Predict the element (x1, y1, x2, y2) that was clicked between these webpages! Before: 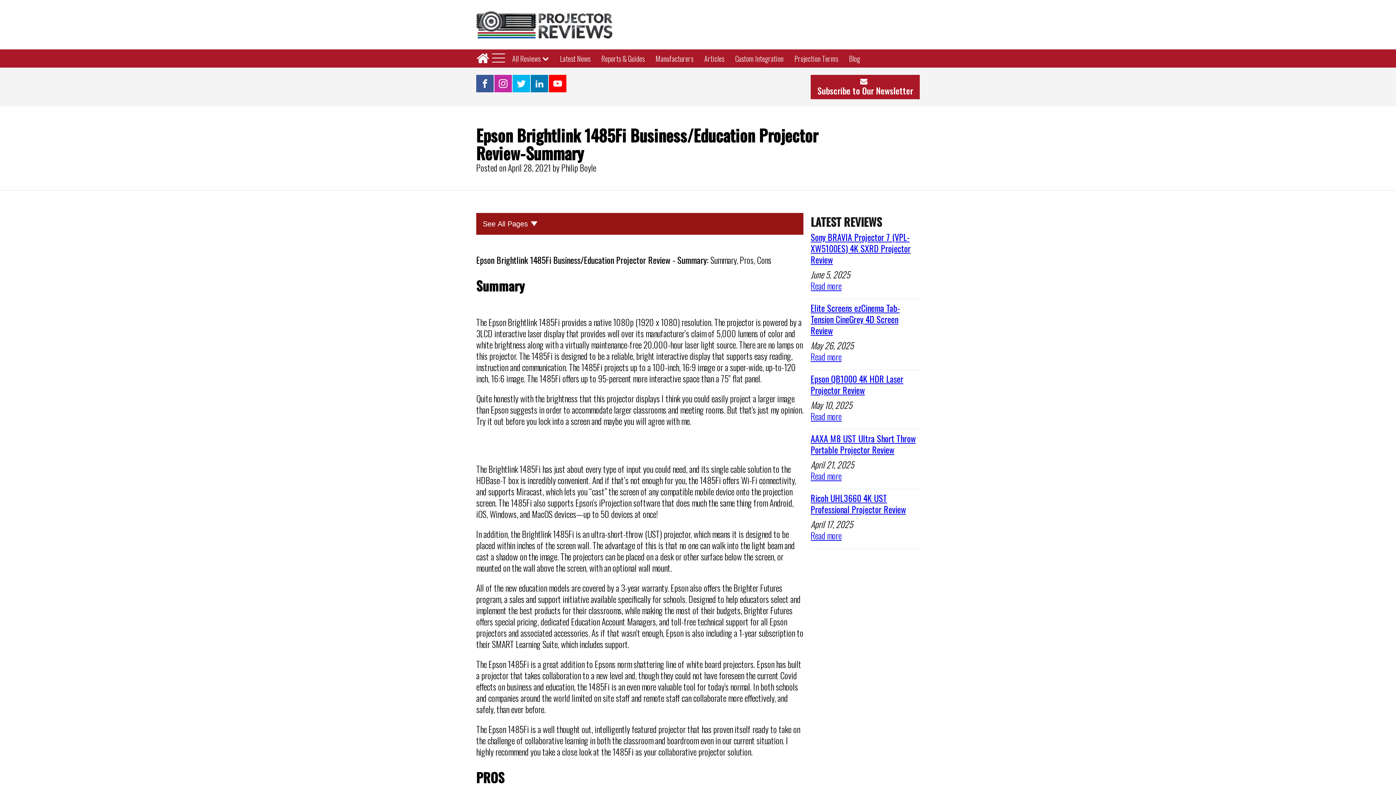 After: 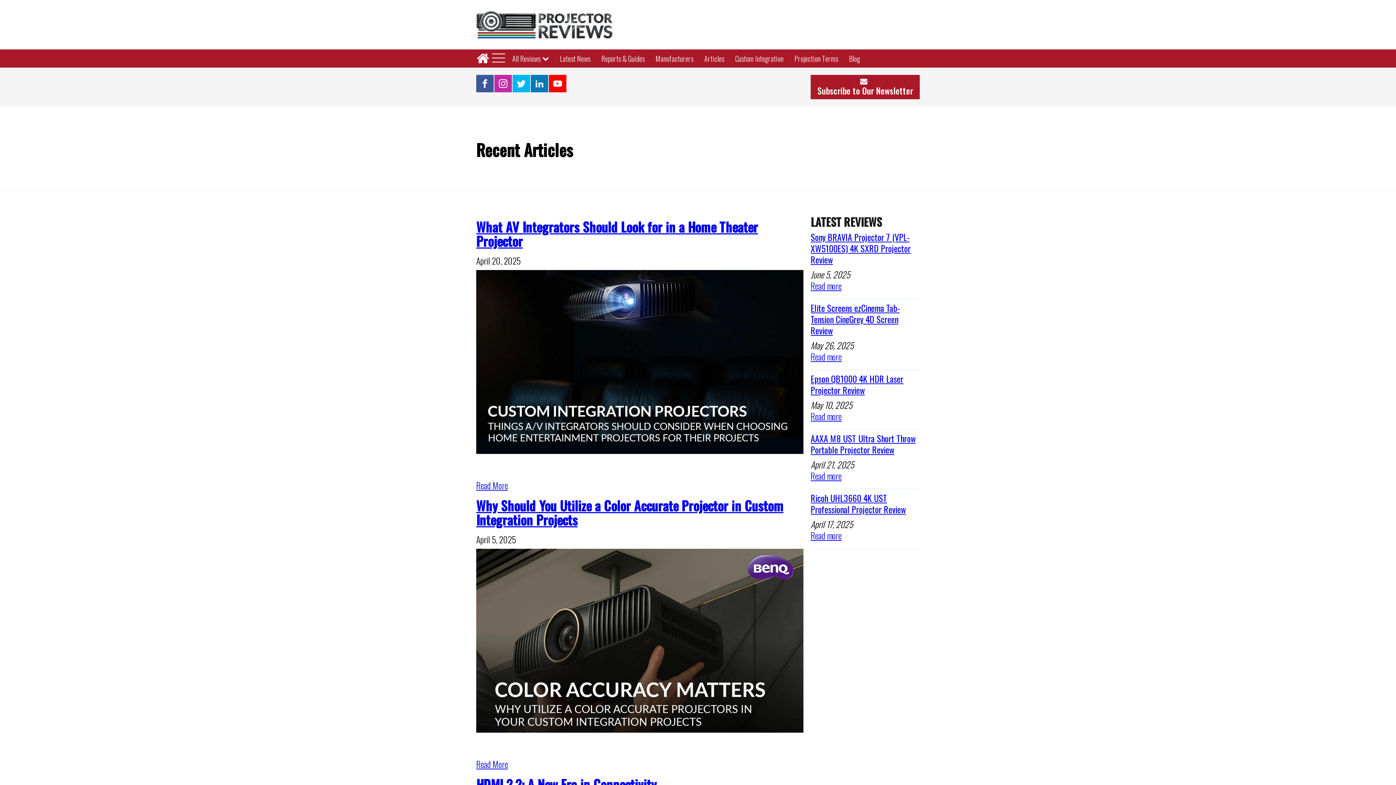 Action: bbox: (698, 49, 729, 67) label: Articles